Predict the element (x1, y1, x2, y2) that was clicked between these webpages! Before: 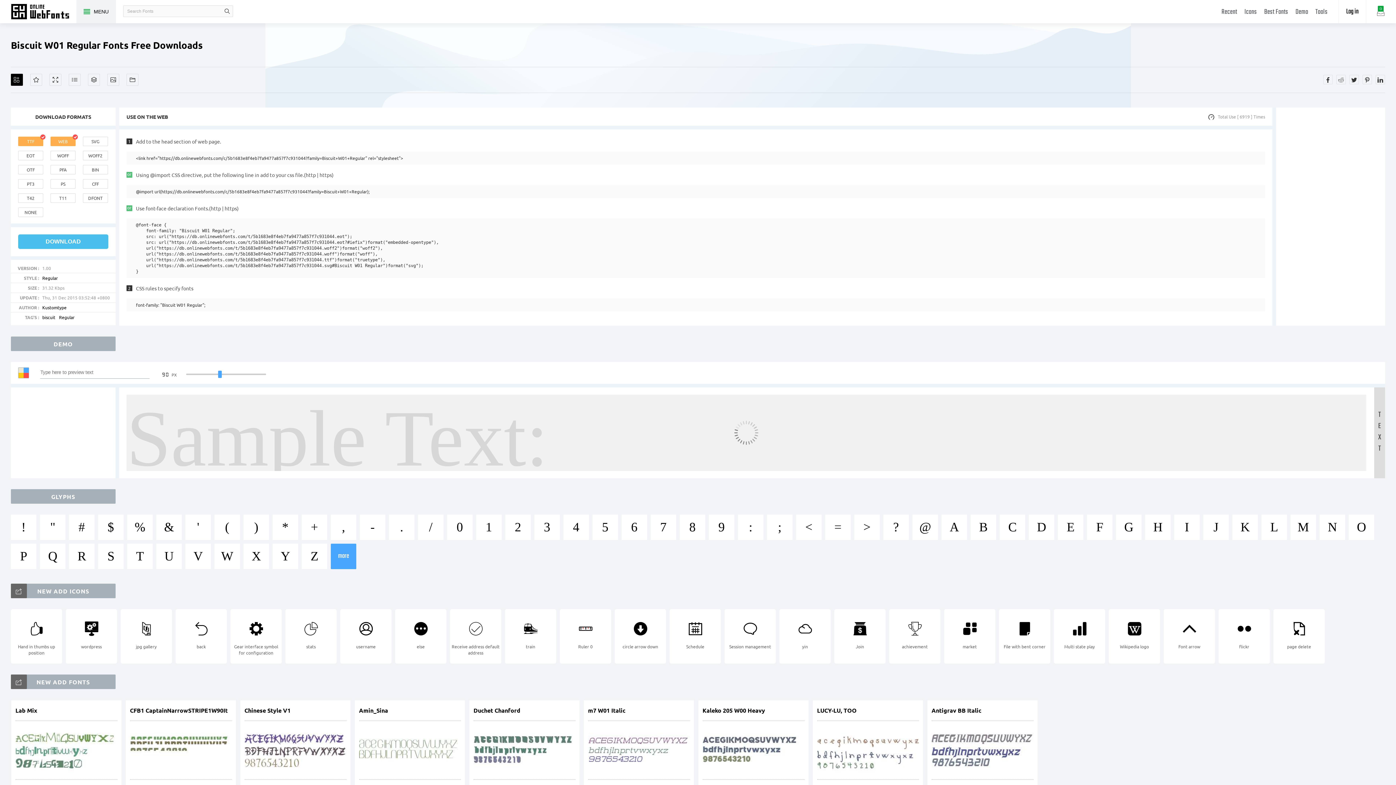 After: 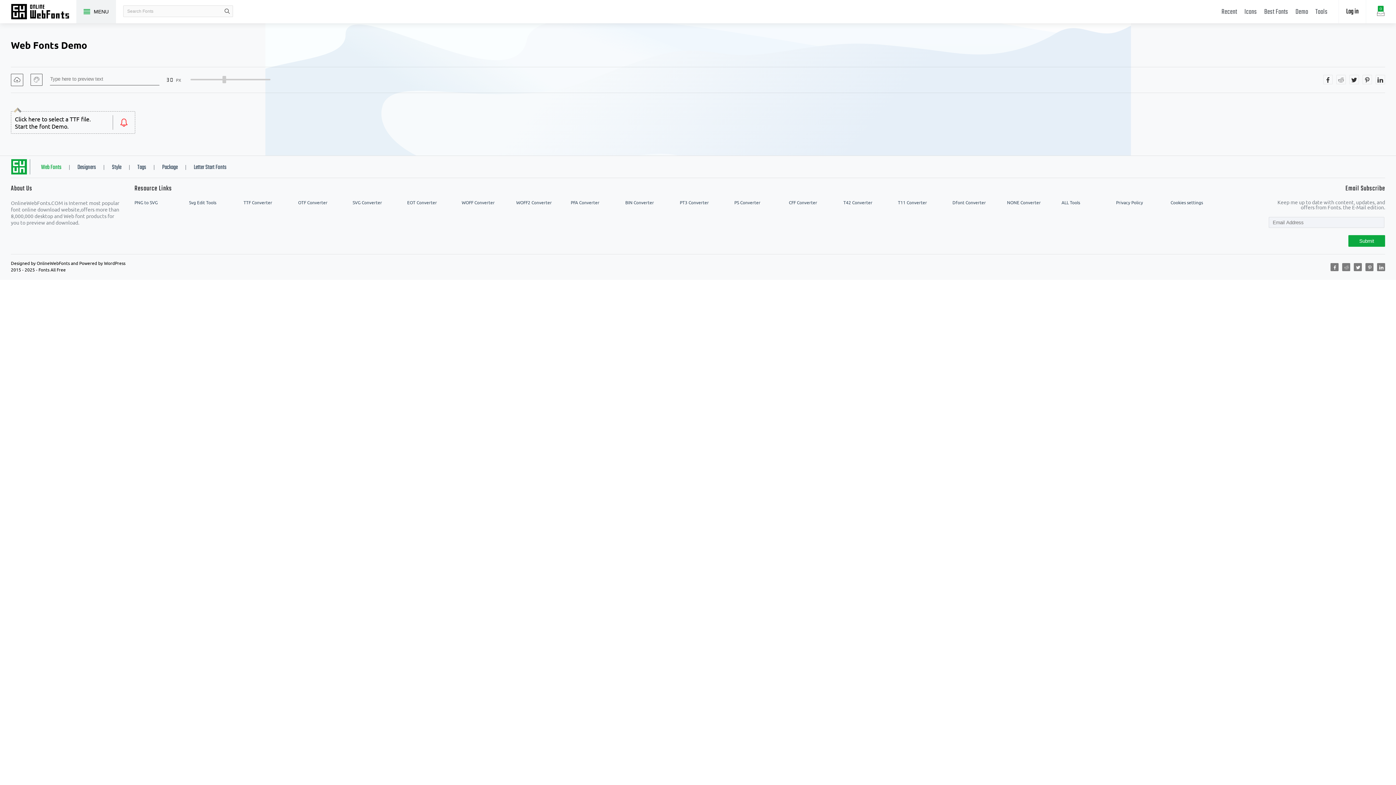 Action: label: Demo bbox: (1292, 0, 1312, 23)